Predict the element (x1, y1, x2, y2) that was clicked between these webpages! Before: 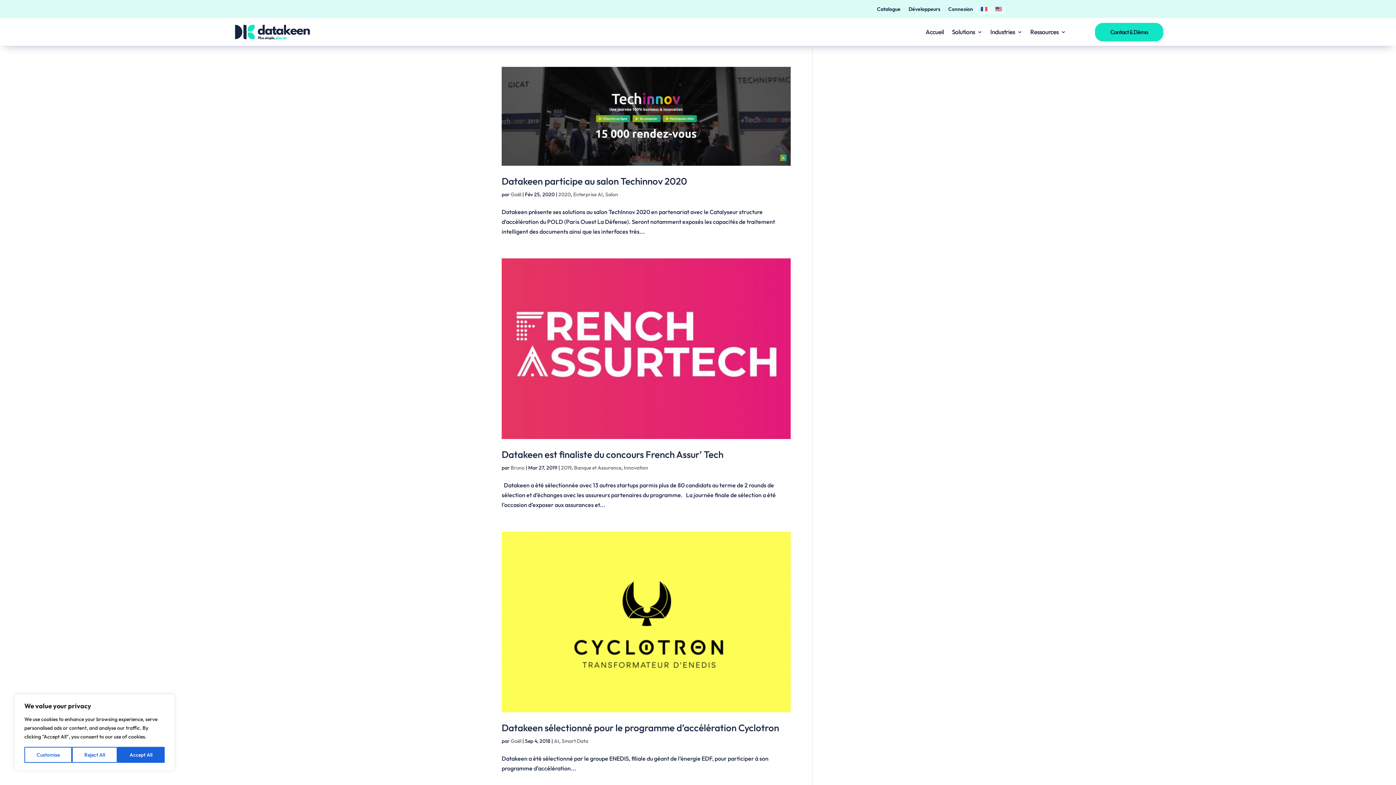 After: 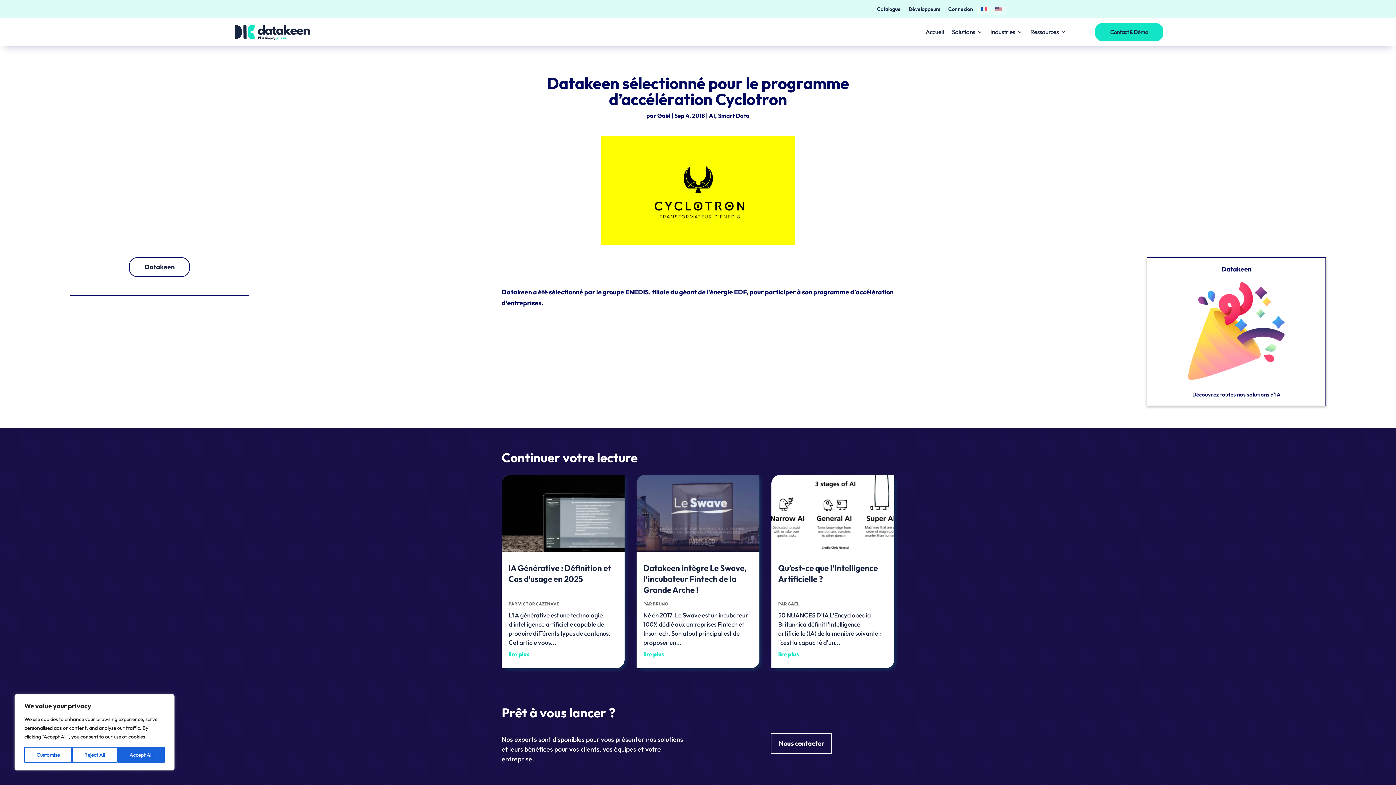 Action: bbox: (501, 531, 790, 712)